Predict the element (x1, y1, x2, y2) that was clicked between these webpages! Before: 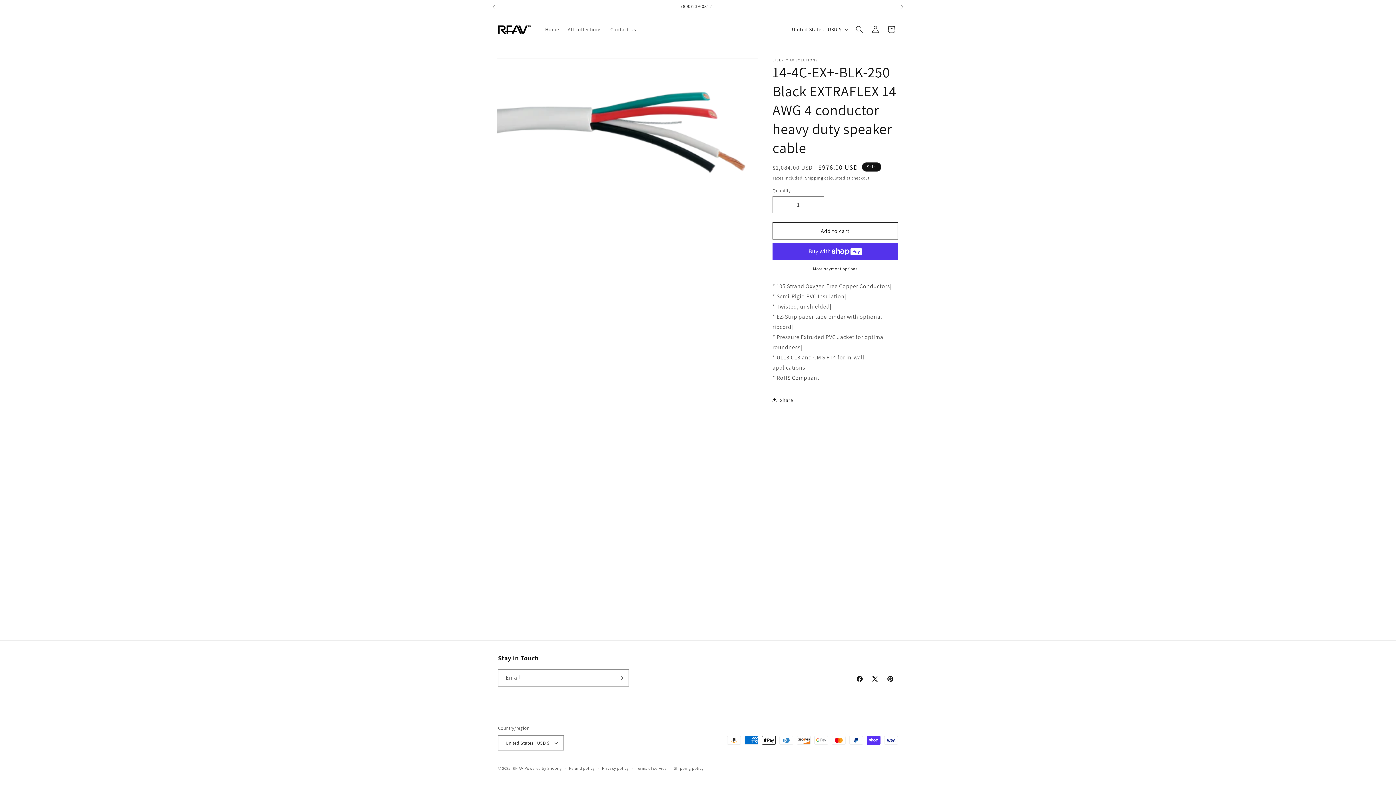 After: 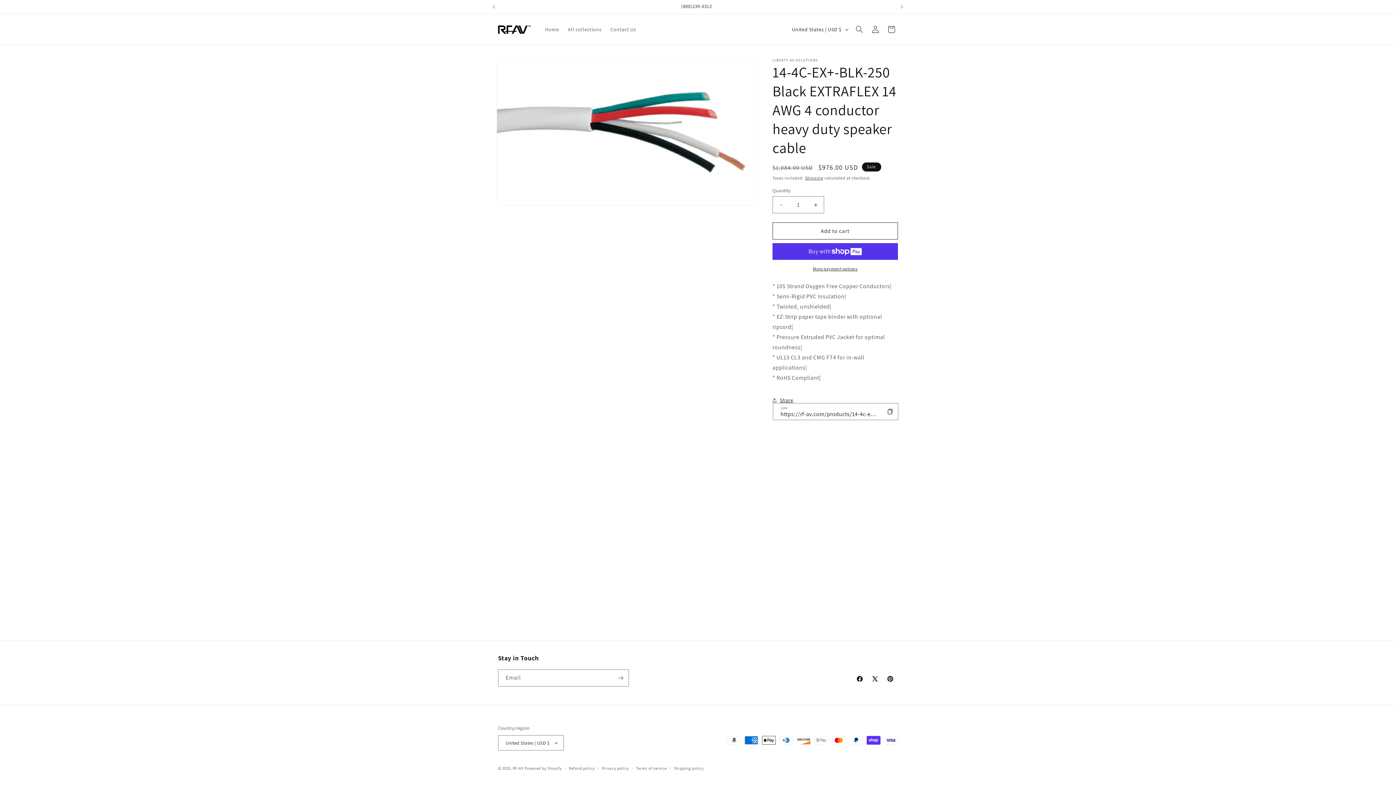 Action: bbox: (772, 392, 793, 408) label: Share